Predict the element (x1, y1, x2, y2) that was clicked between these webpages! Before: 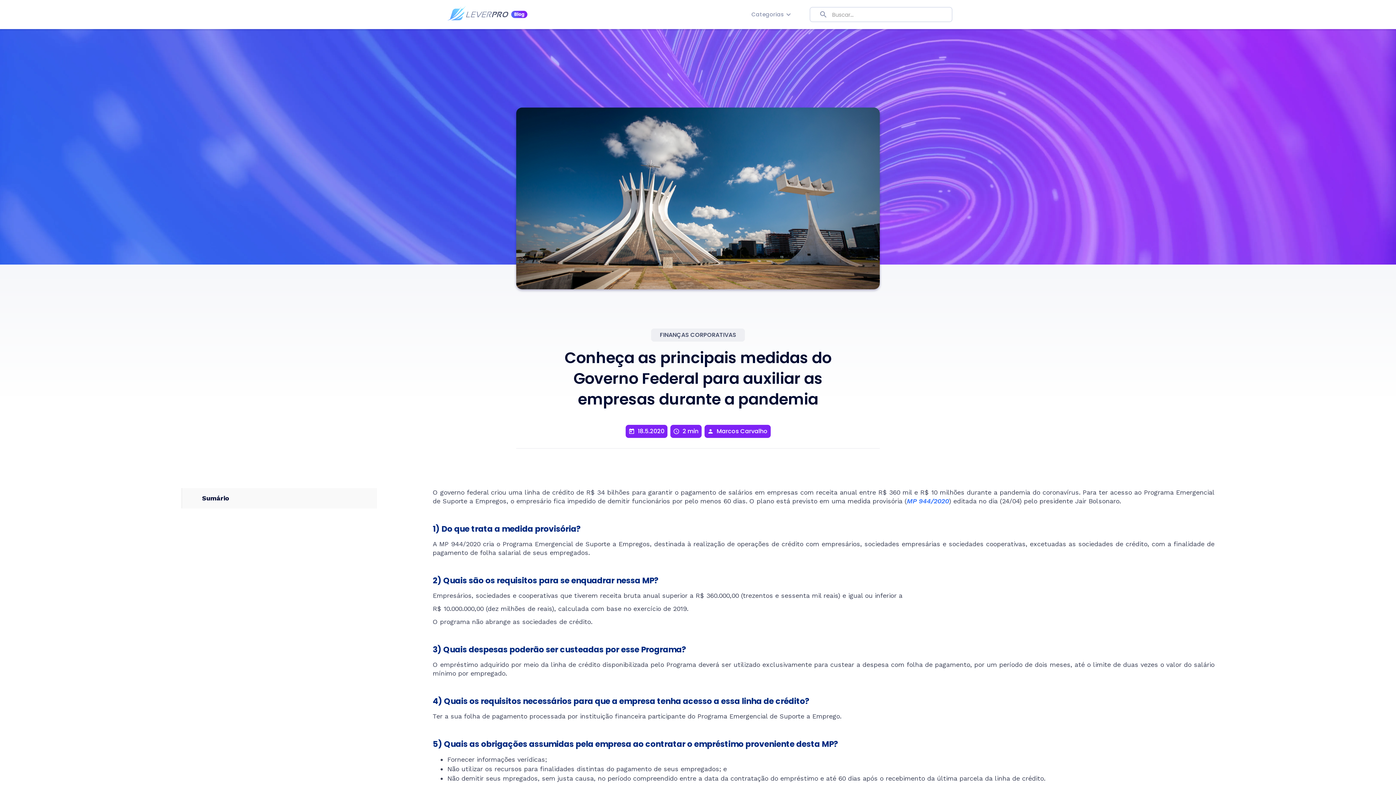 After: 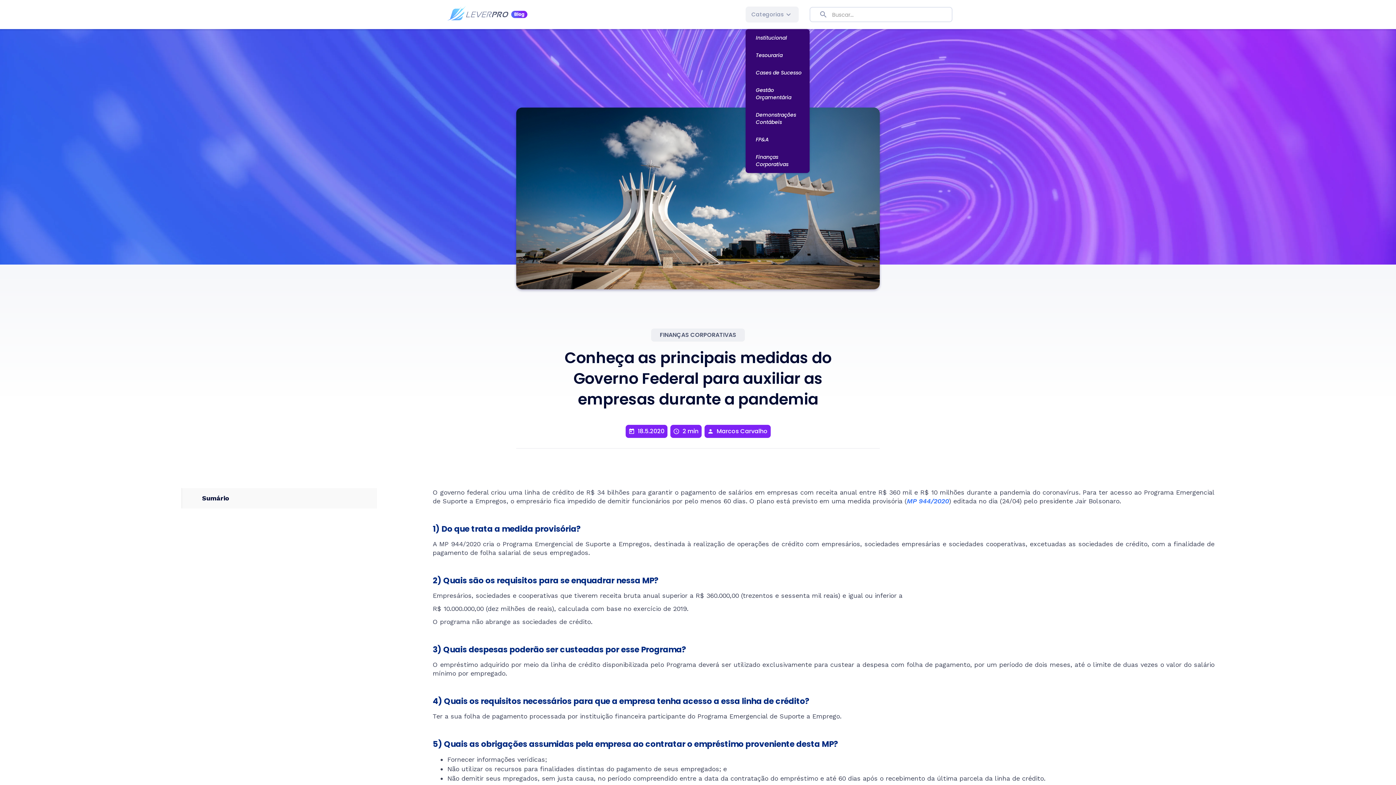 Action: label: Categorias
expand_more bbox: (745, 6, 798, 22)